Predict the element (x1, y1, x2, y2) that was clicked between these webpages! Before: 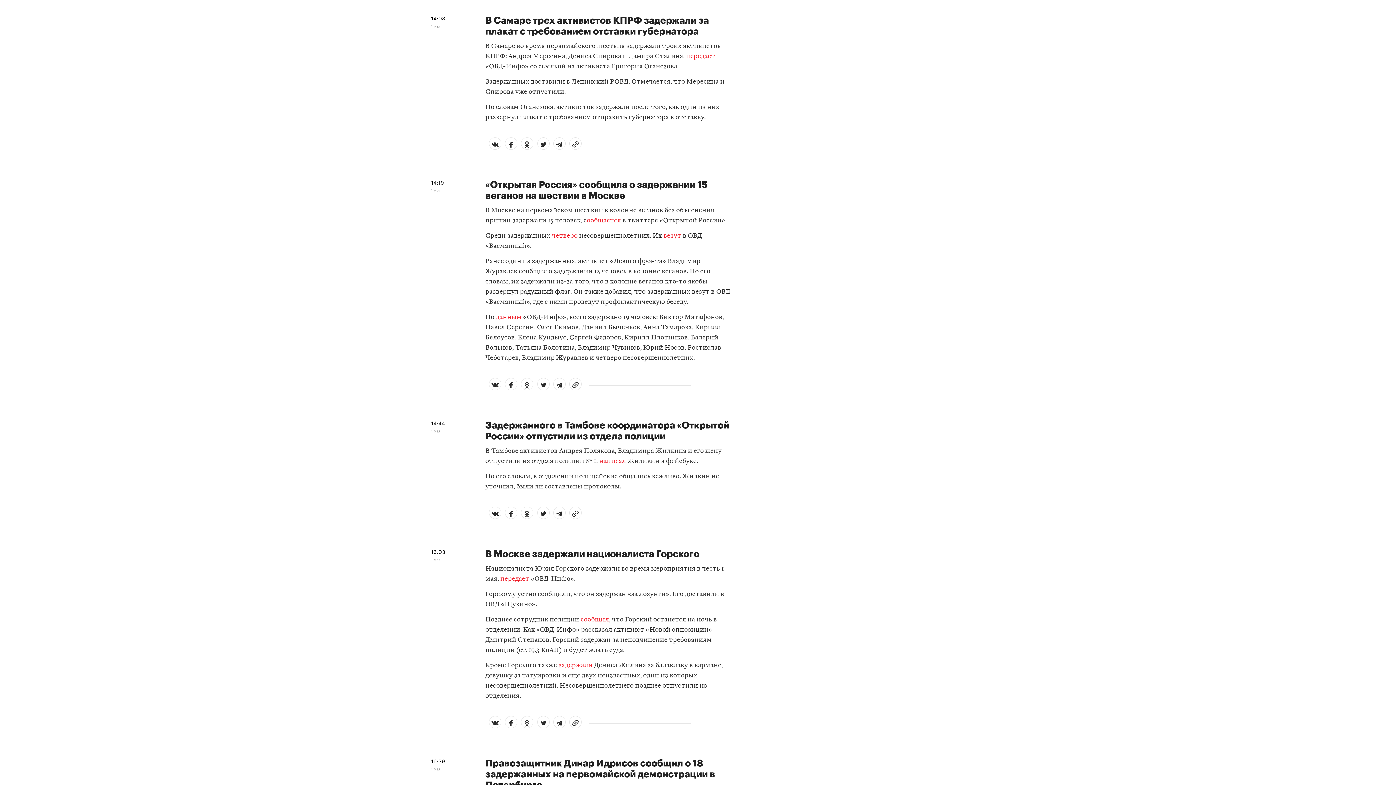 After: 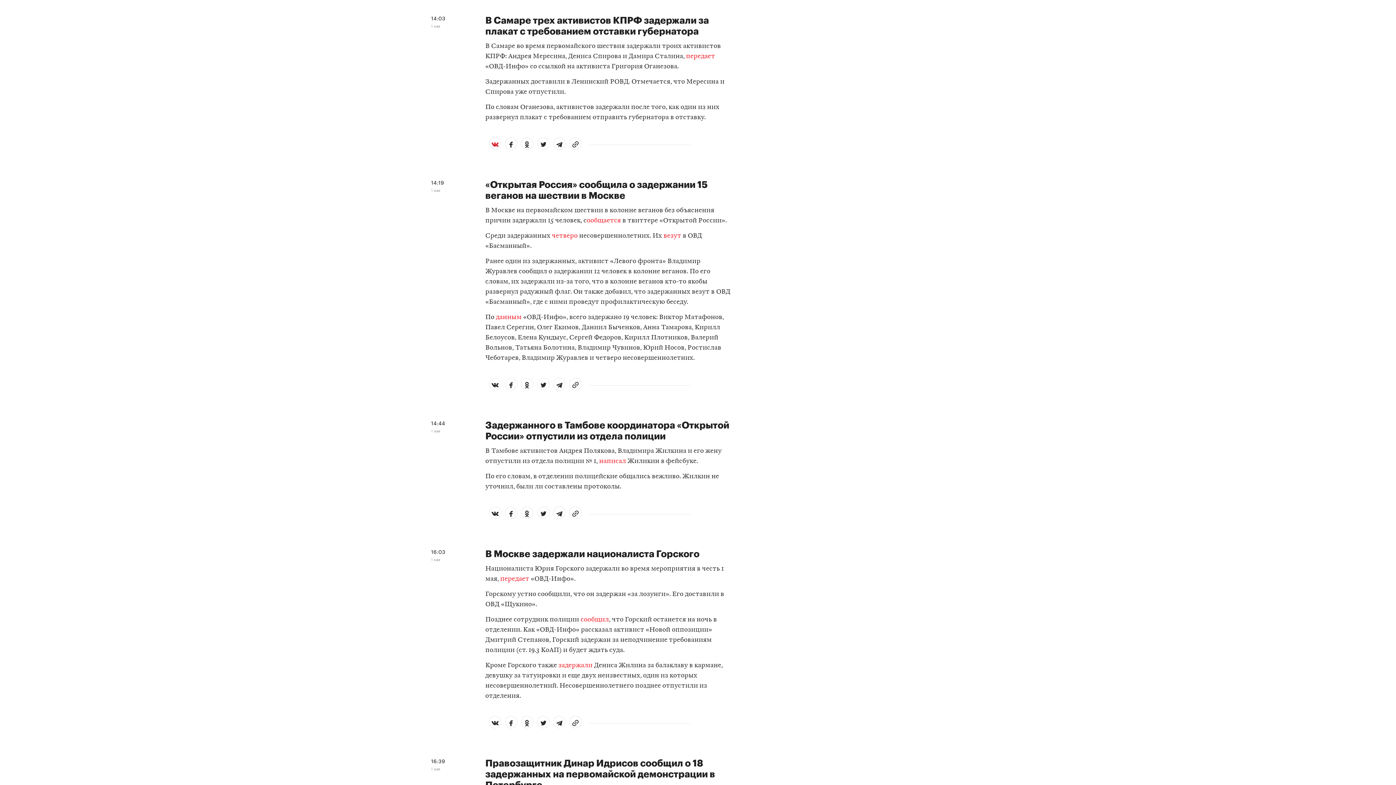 Action: bbox: (490, 138, 499, 148)